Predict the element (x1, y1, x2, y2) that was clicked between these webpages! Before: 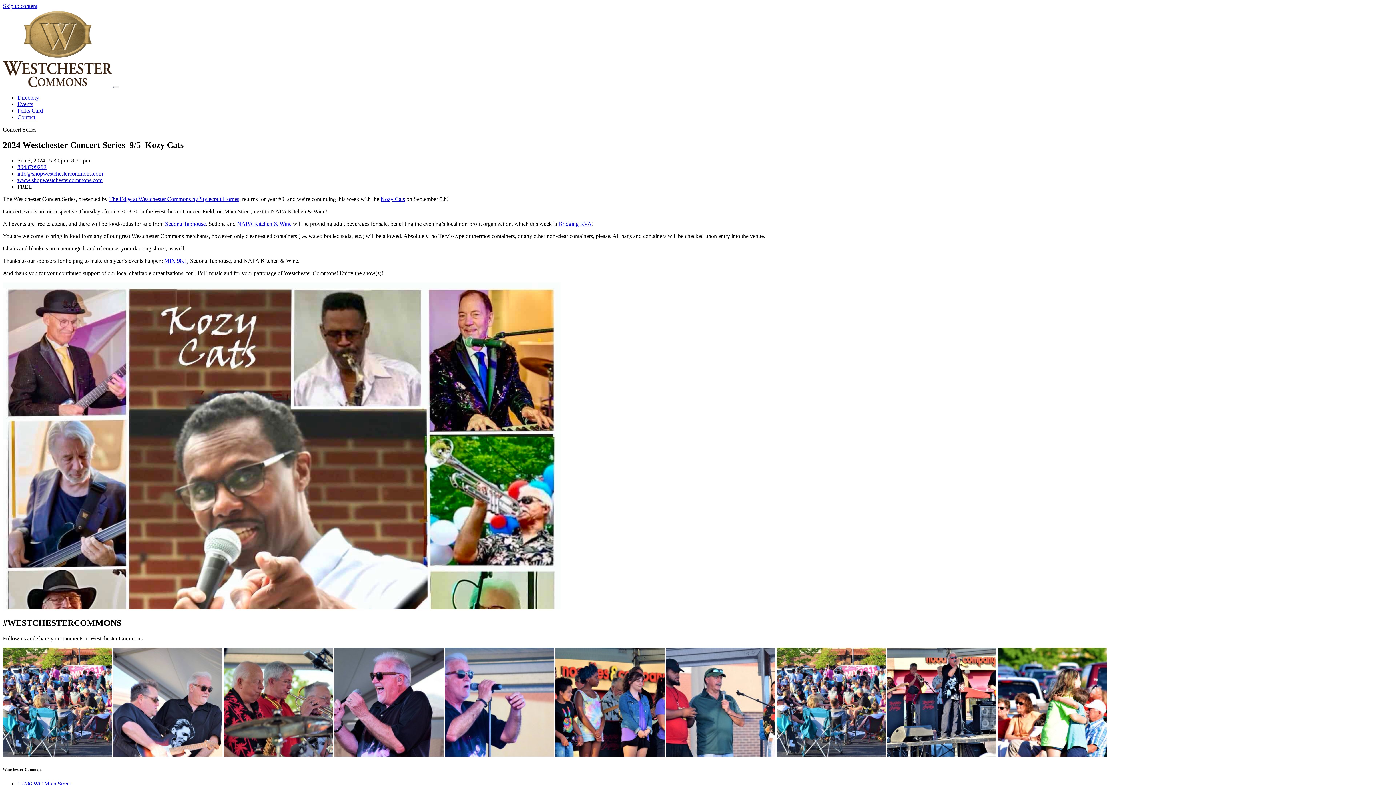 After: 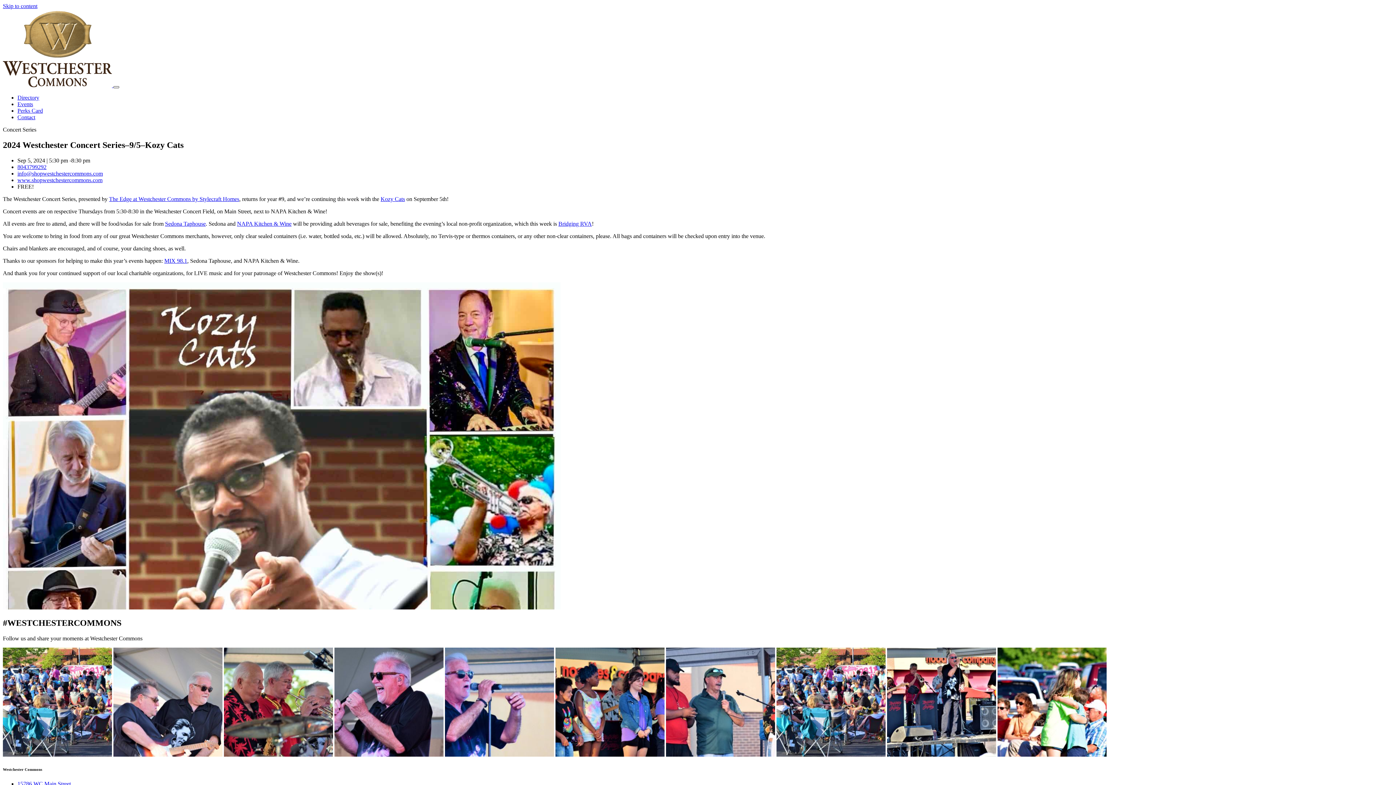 Action: label: Toggle navigation bbox: (113, 86, 119, 88)